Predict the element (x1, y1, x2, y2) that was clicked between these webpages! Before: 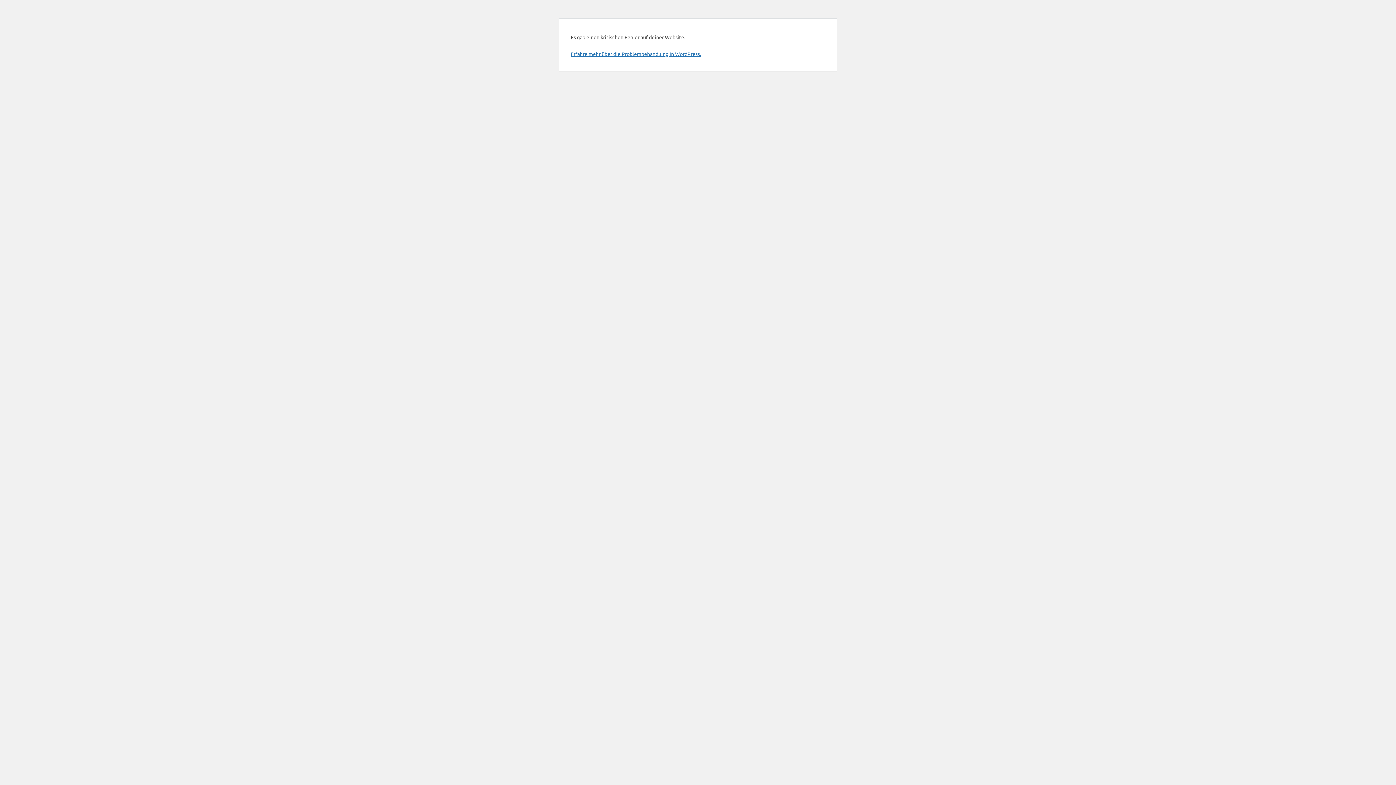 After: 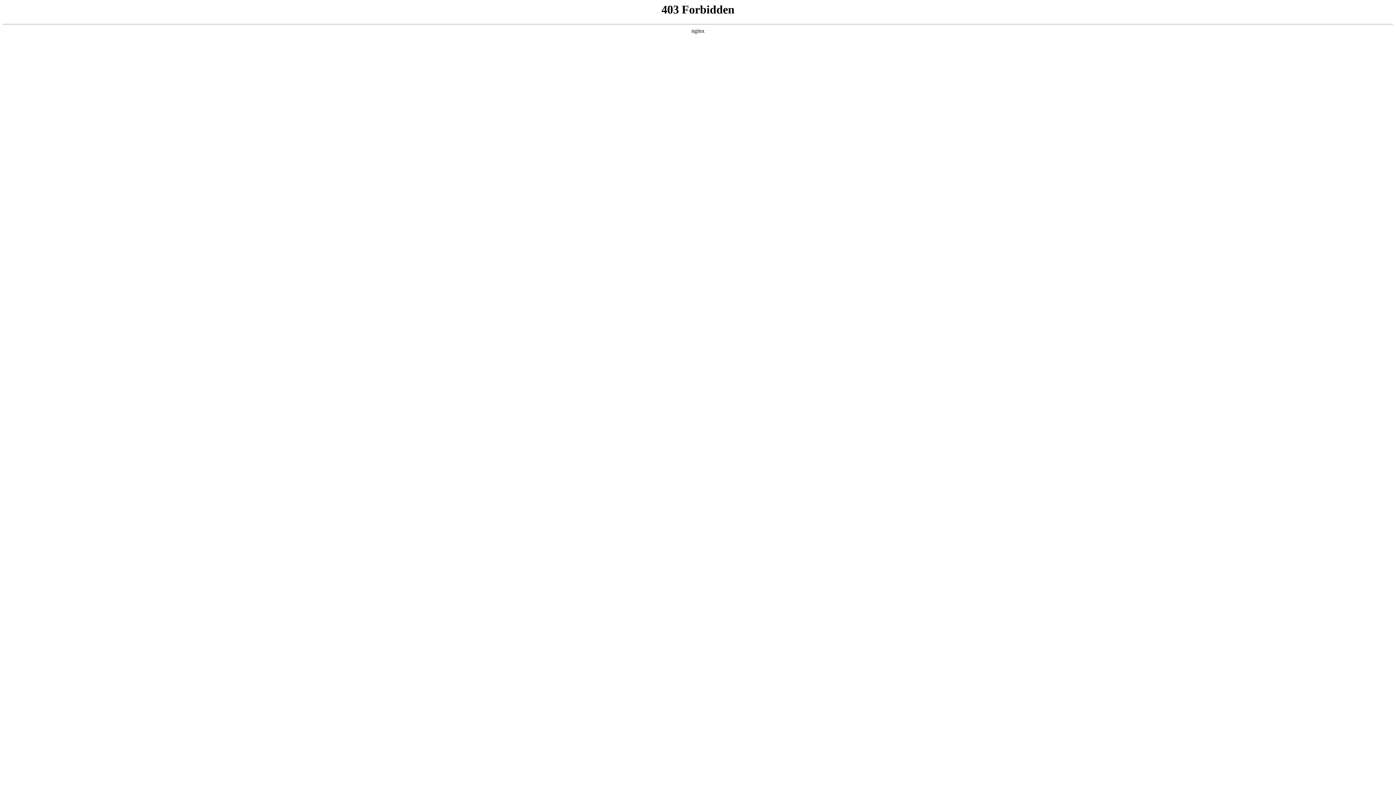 Action: bbox: (570, 50, 701, 57) label: Erfahre mehr über die Problembehandlung in WordPress.